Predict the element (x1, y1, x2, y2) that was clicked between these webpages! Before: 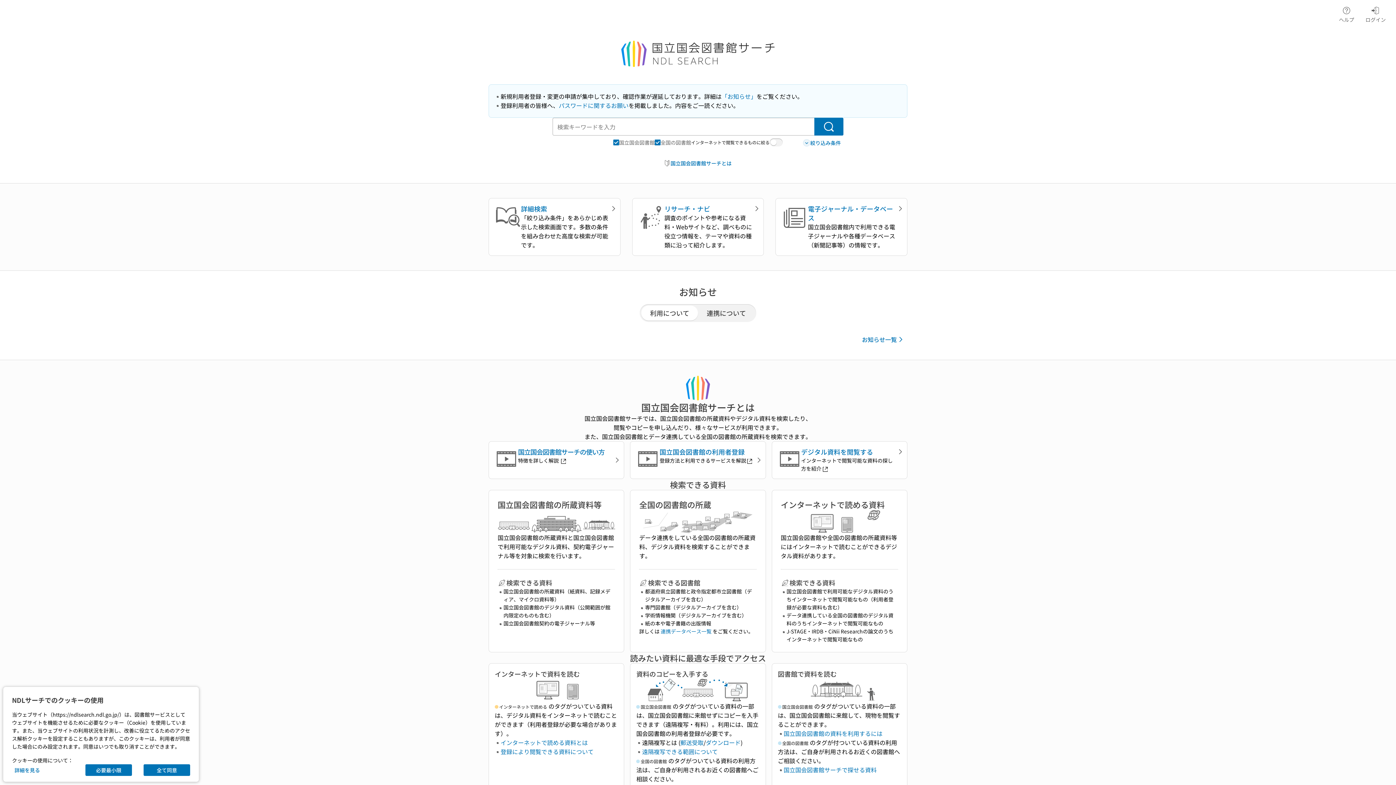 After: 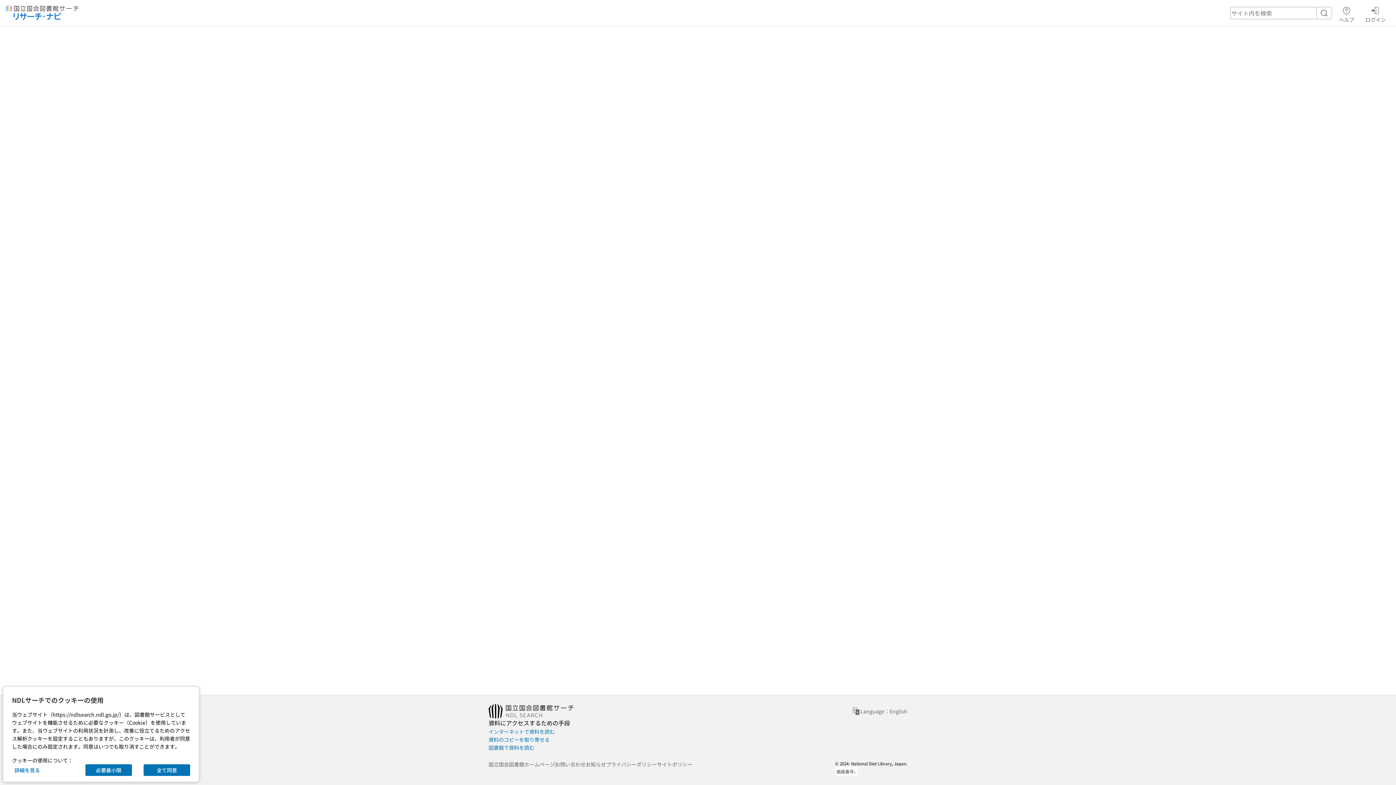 Action: label: リサーチ・ナビ

調査のポイントや参考になる資料・Webサイトなど、調べものに役立つ情報を、テーマや資料の種類に沿って紹介します。 bbox: (632, 198, 764, 256)